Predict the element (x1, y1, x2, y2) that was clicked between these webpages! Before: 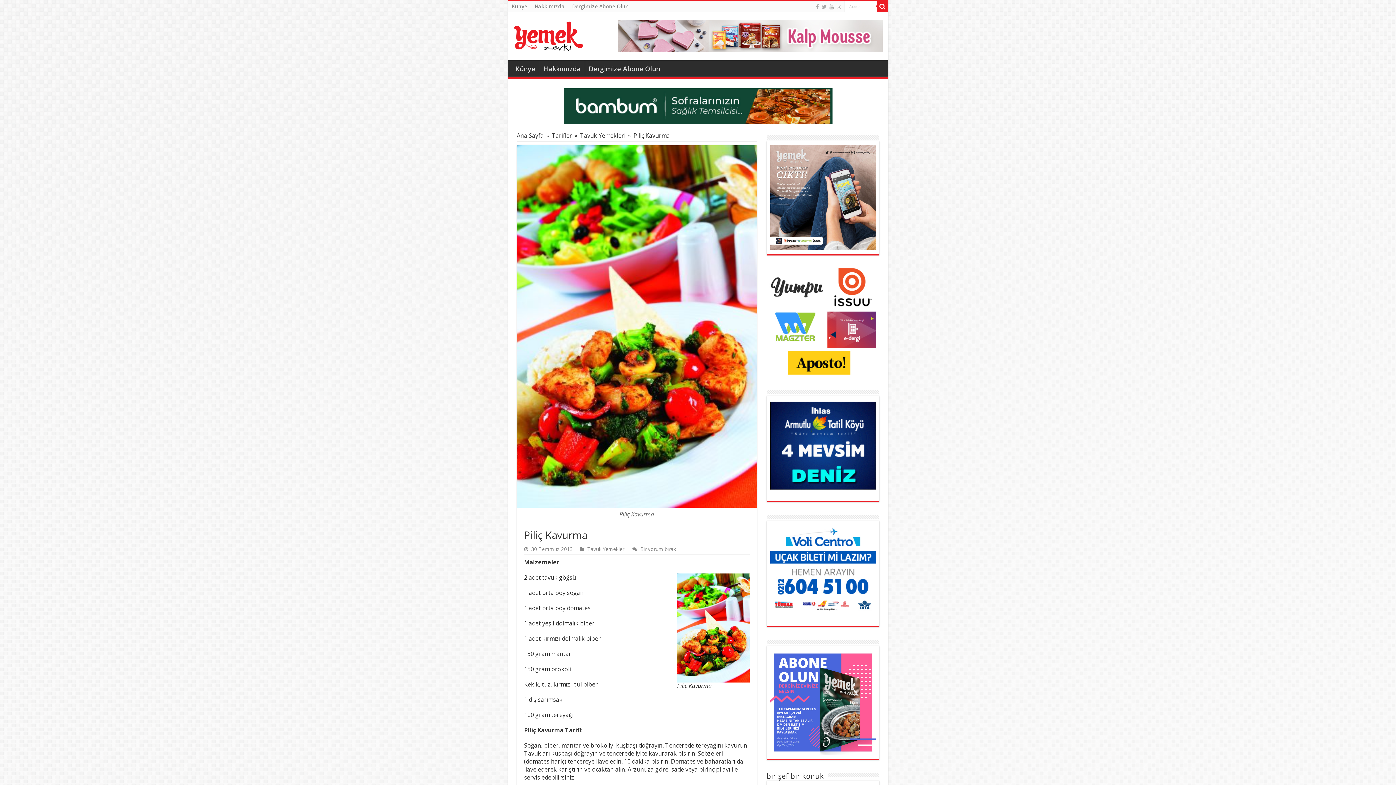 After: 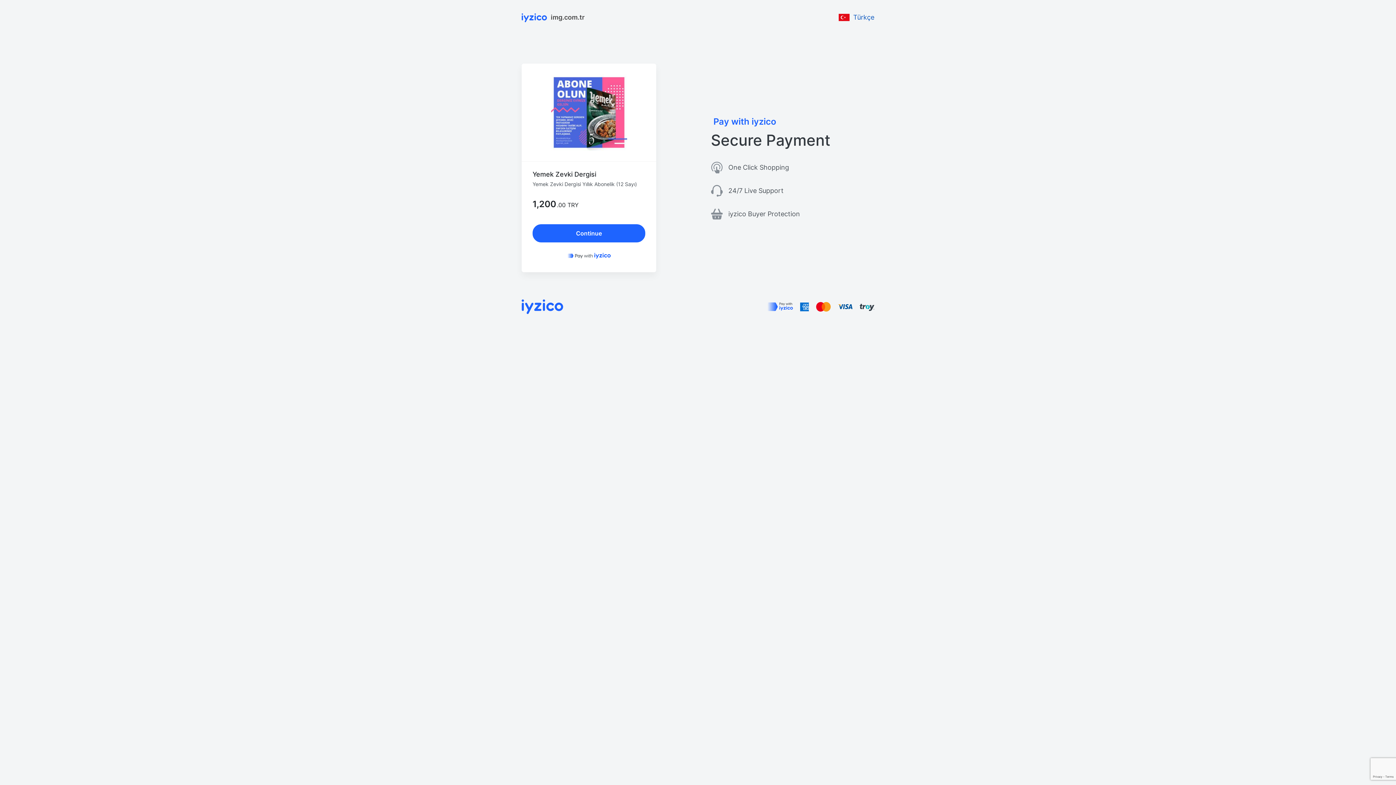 Action: label: Dergimize Abone Olun bbox: (568, 1, 632, 12)